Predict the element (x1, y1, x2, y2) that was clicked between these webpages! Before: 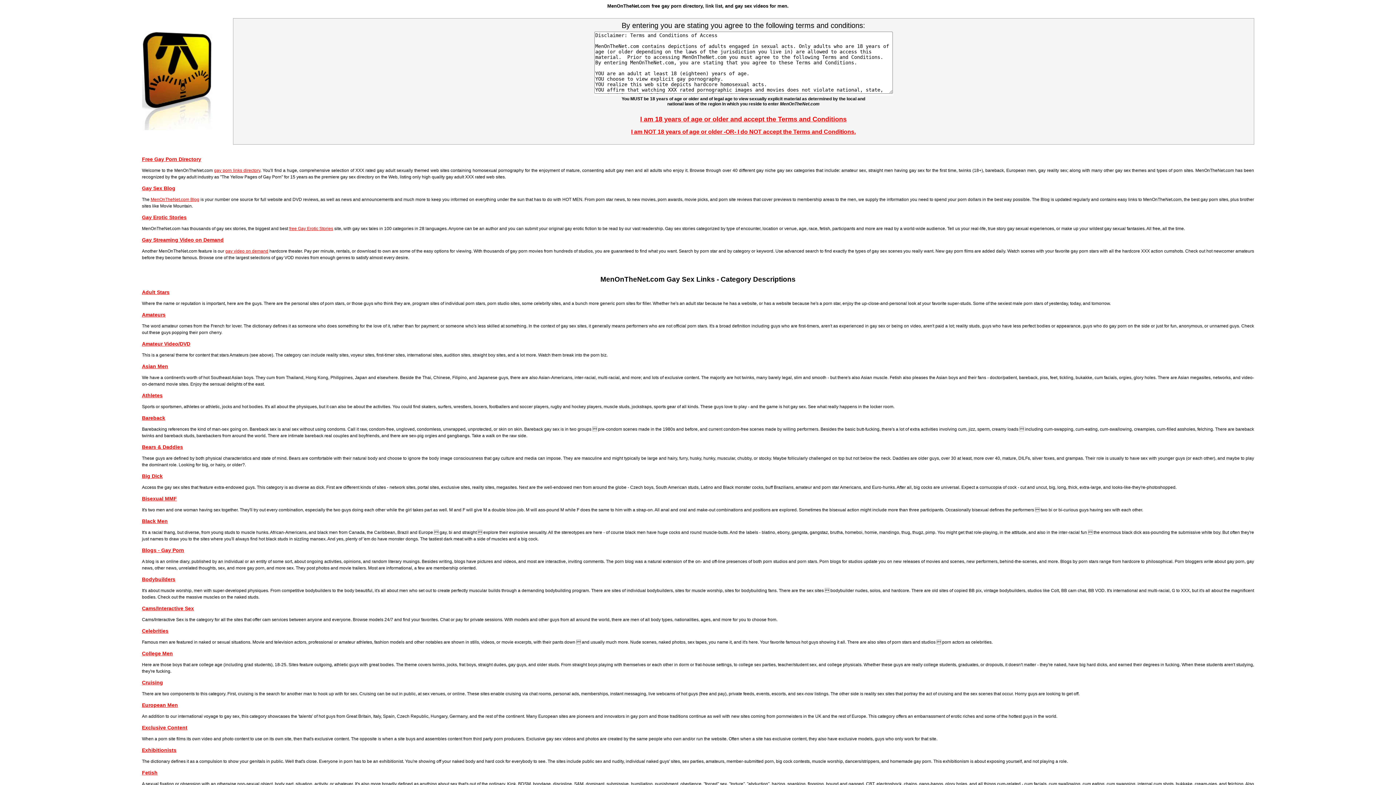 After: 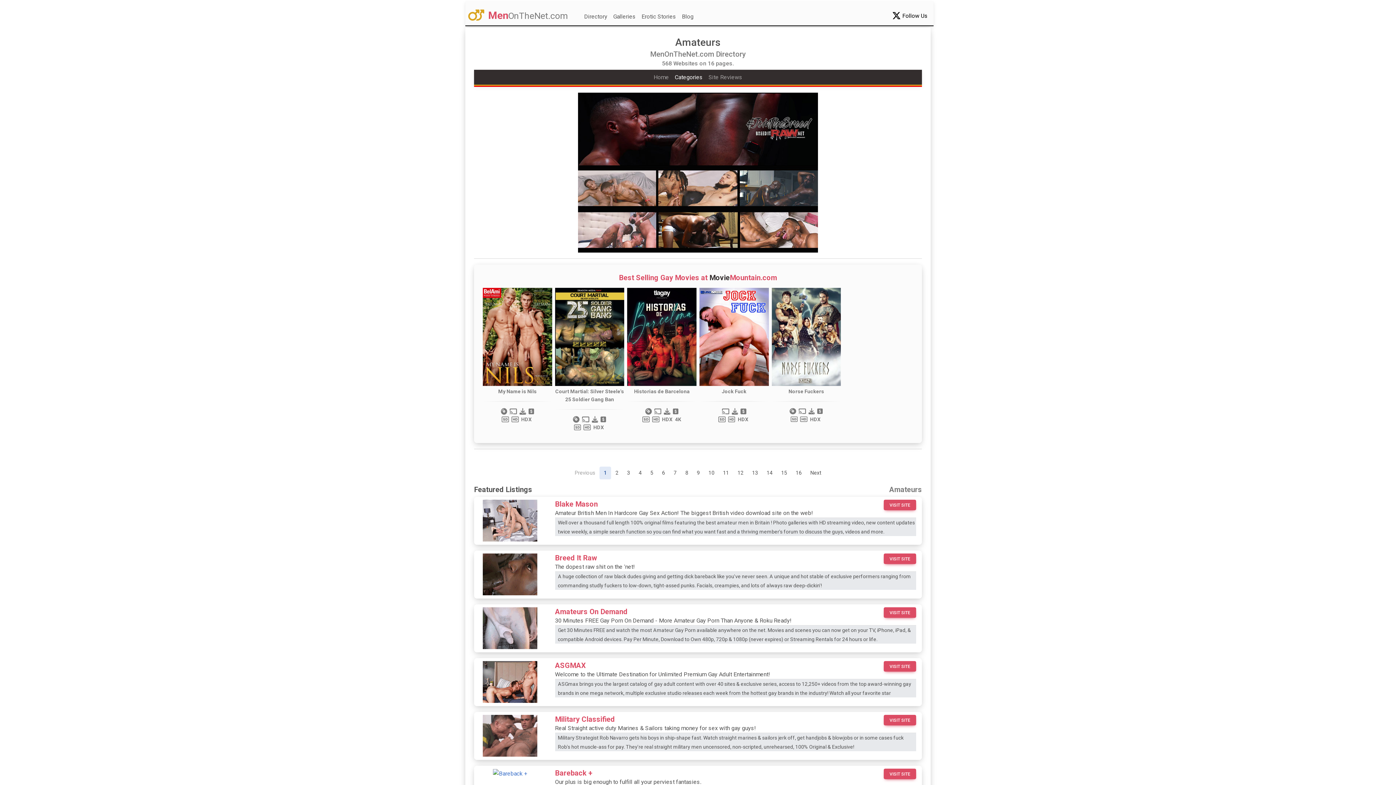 Action: label: Amateurs bbox: (142, 312, 165, 317)